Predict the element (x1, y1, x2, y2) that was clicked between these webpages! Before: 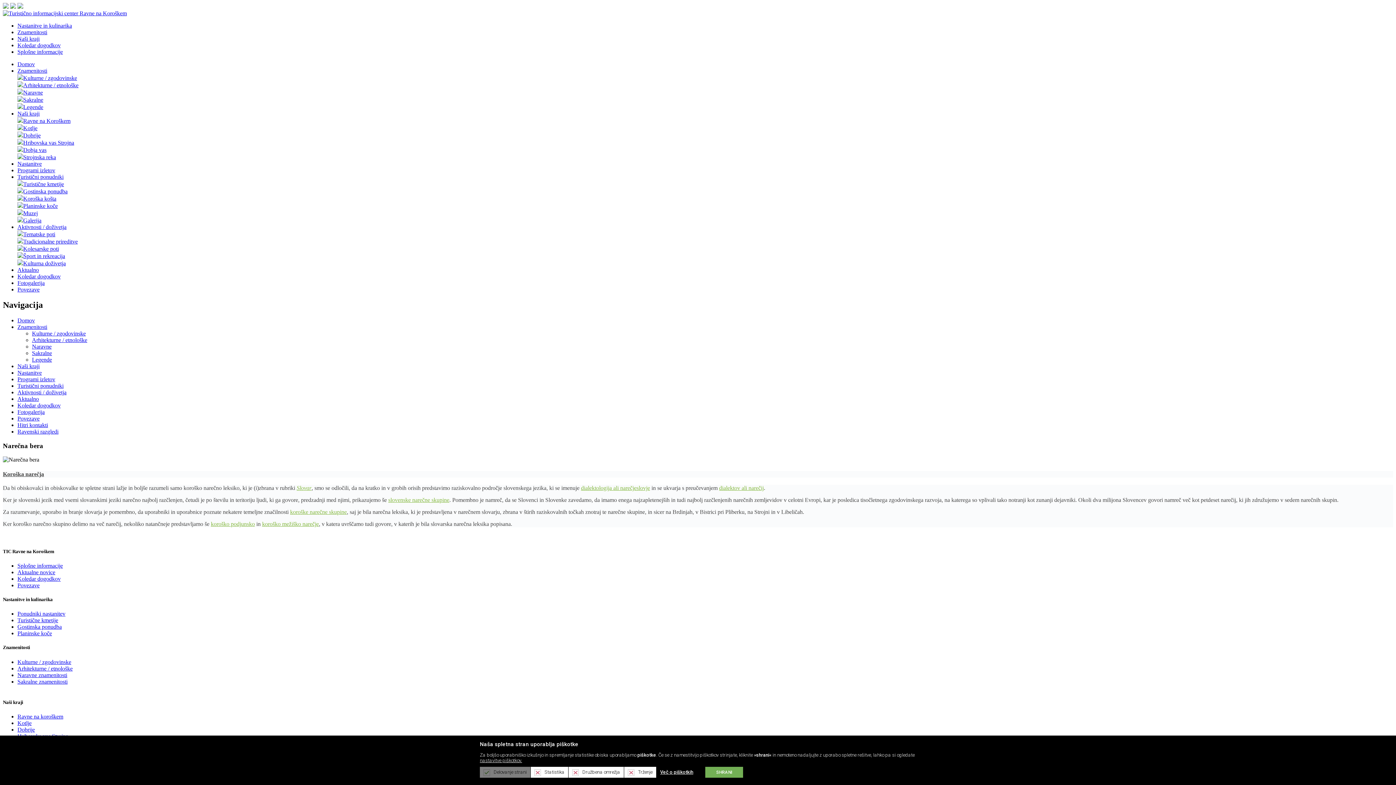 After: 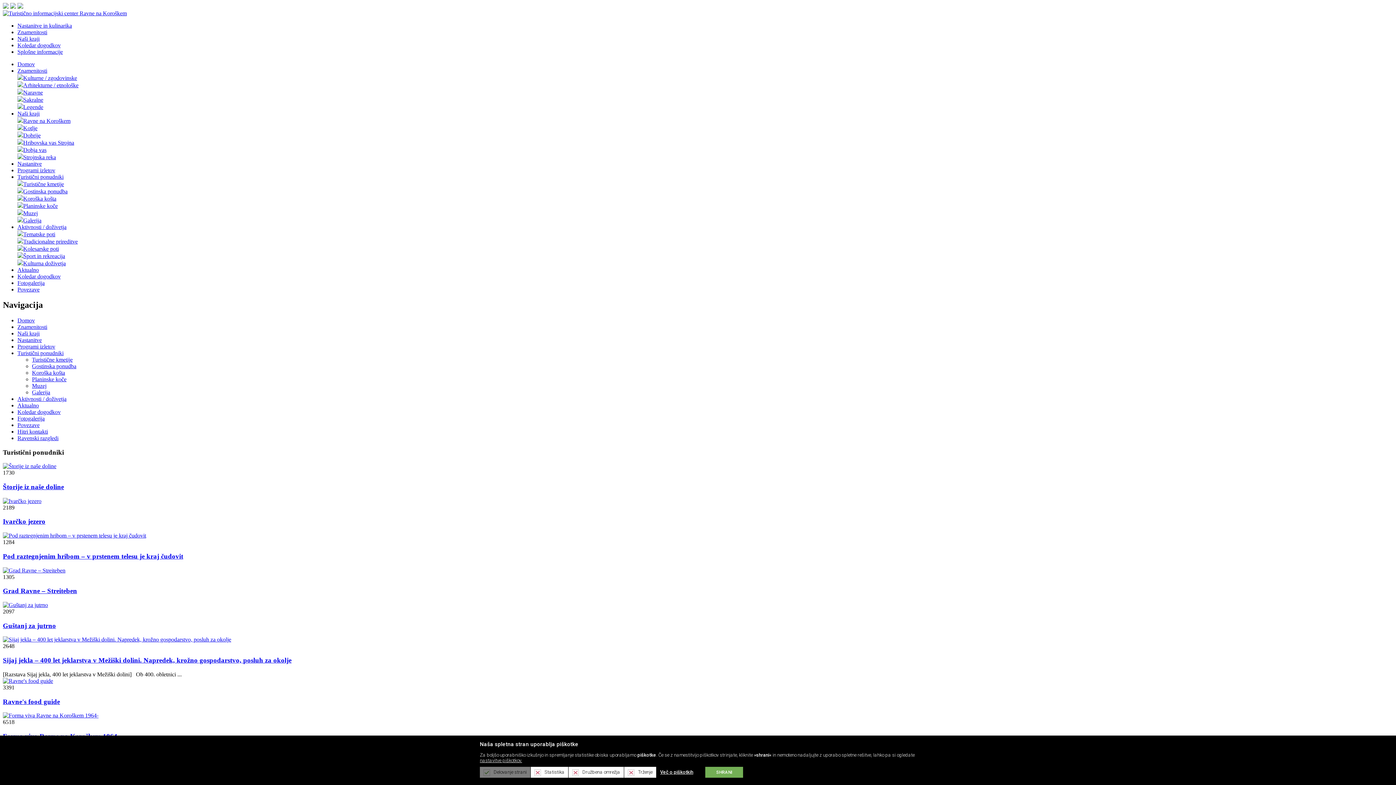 Action: bbox: (17, 382, 63, 389) label: Turistični ponudniki